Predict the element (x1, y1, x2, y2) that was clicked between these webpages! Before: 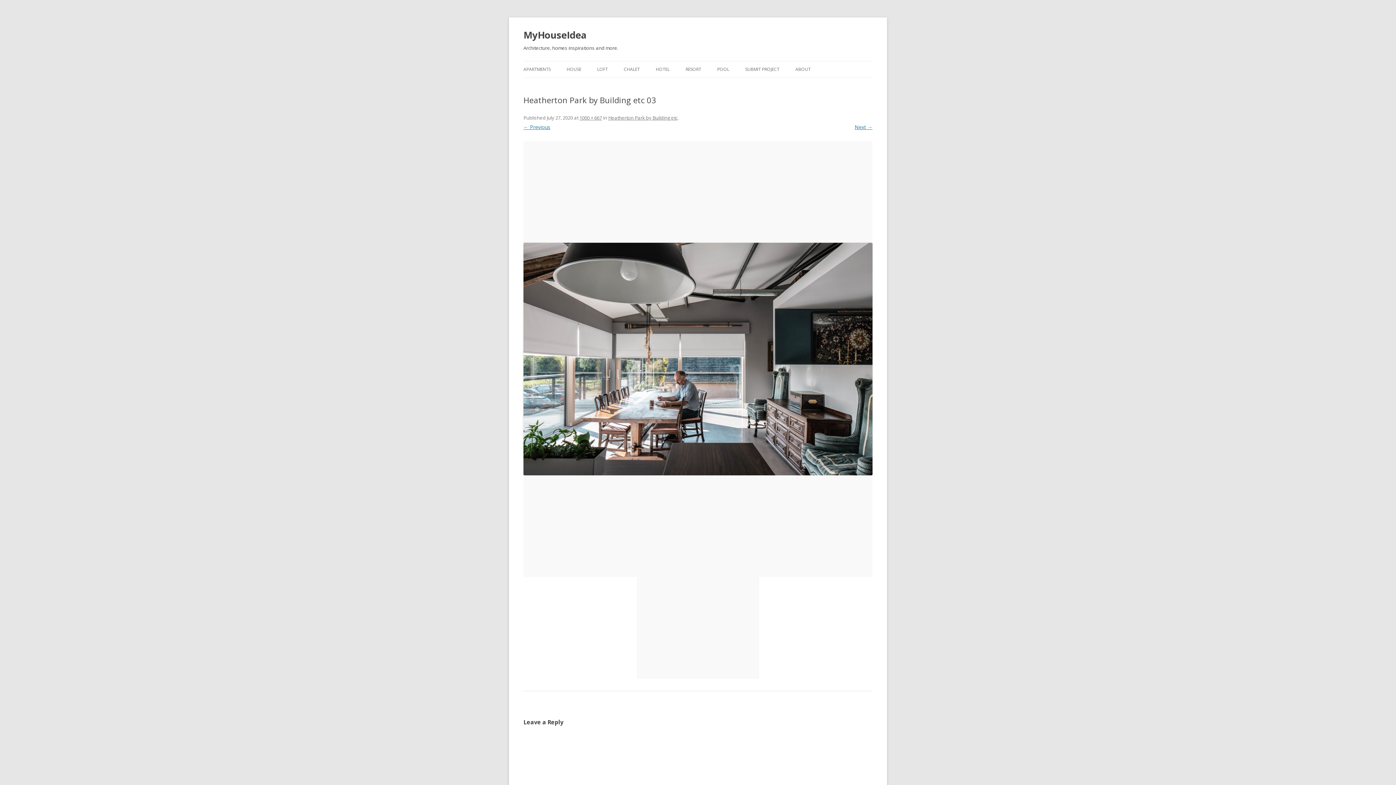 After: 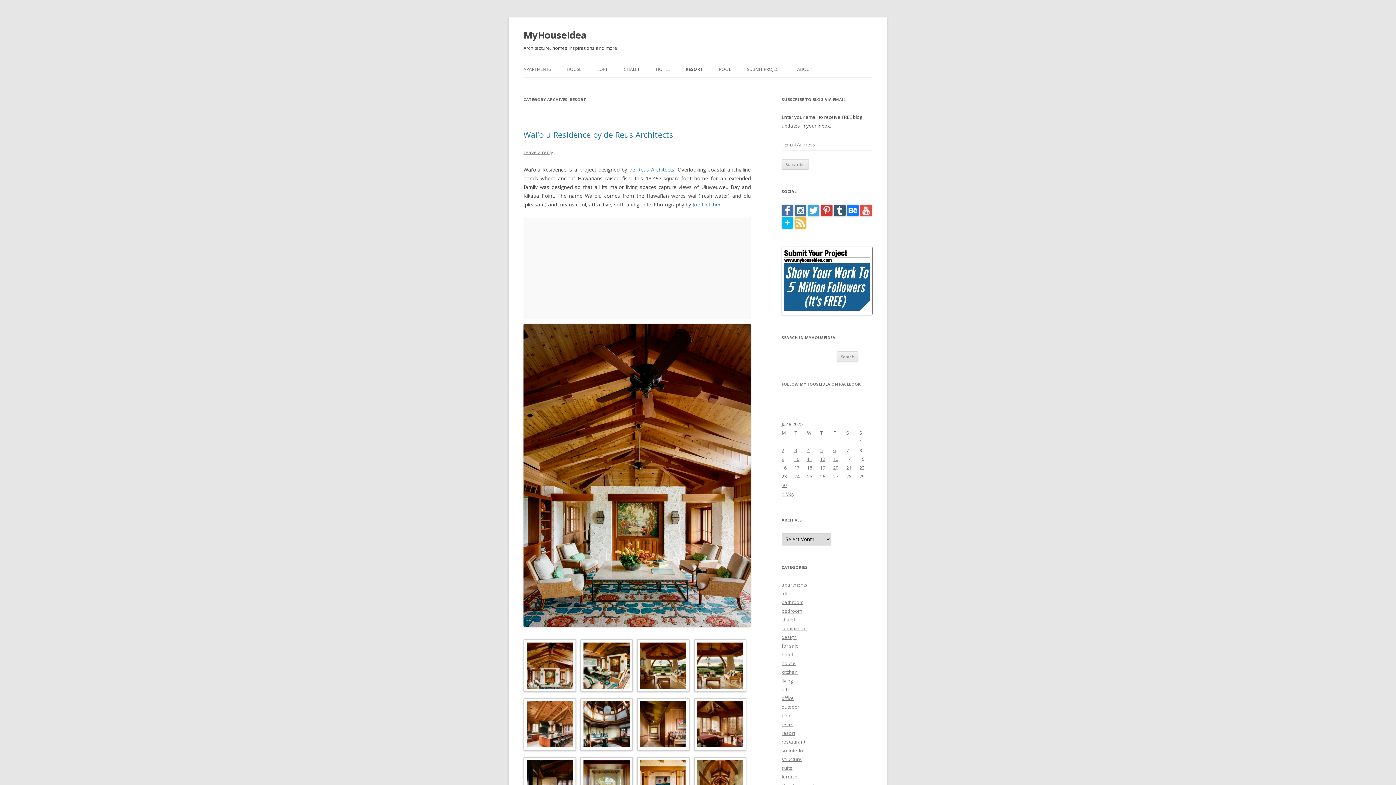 Action: label: RESORT bbox: (685, 61, 701, 77)